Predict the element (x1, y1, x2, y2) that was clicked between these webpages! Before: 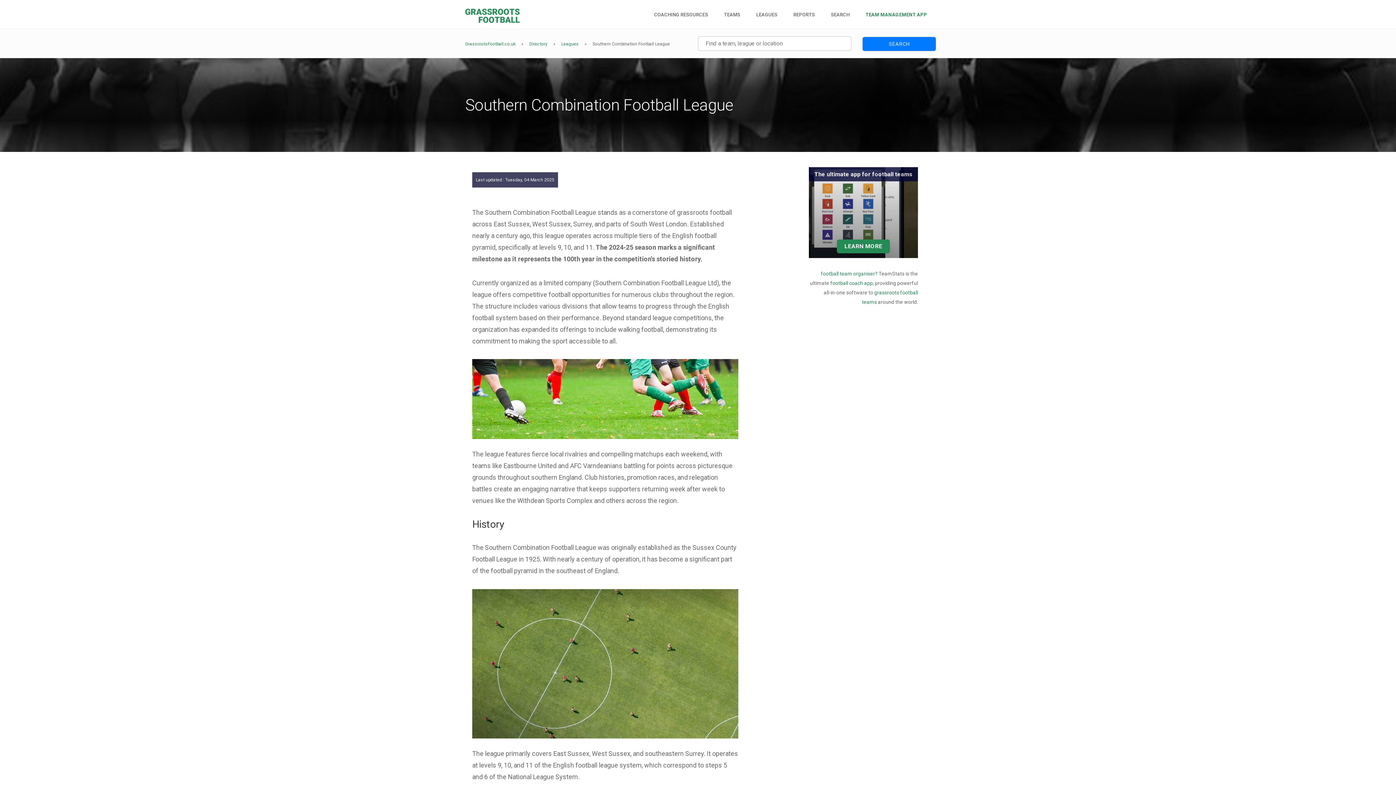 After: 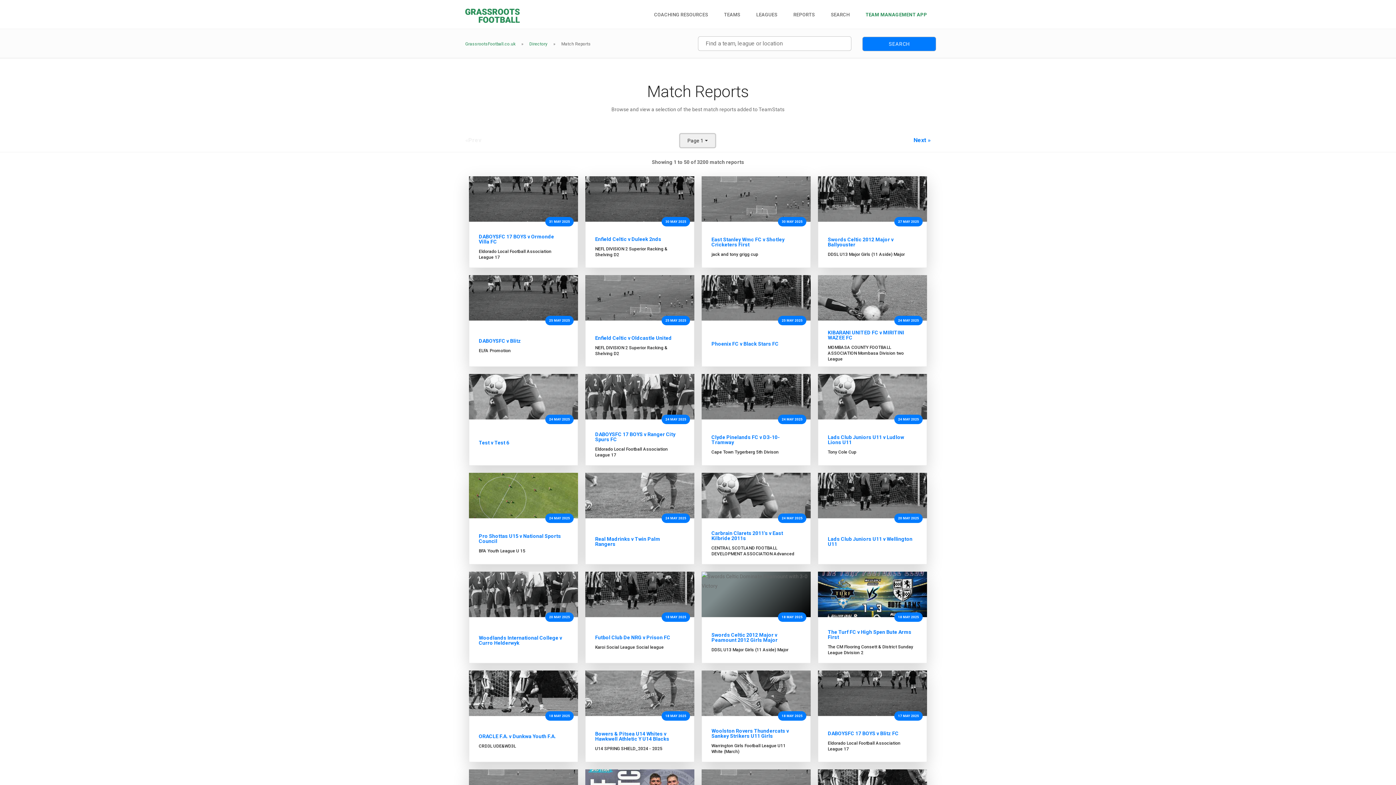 Action: label: REPORTS bbox: (789, 0, 818, 29)